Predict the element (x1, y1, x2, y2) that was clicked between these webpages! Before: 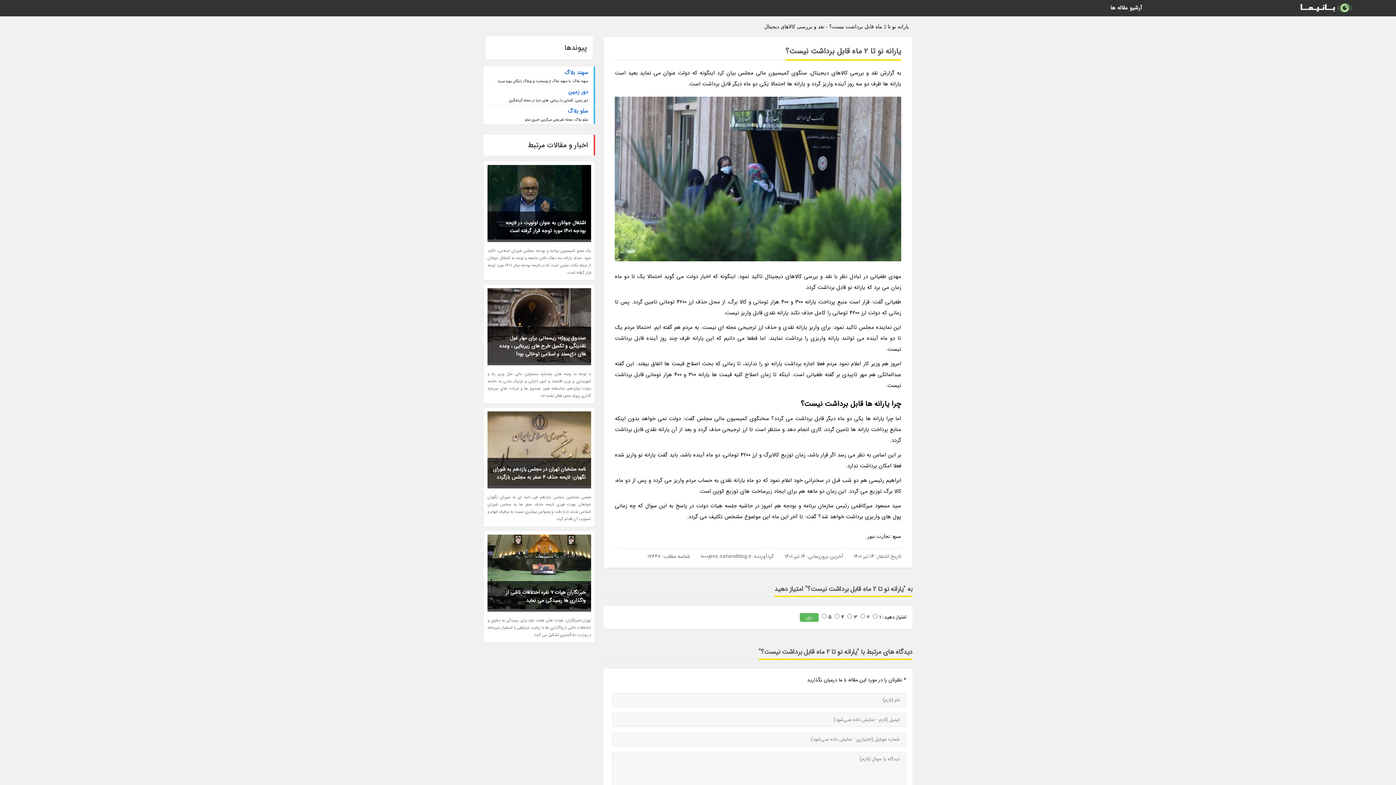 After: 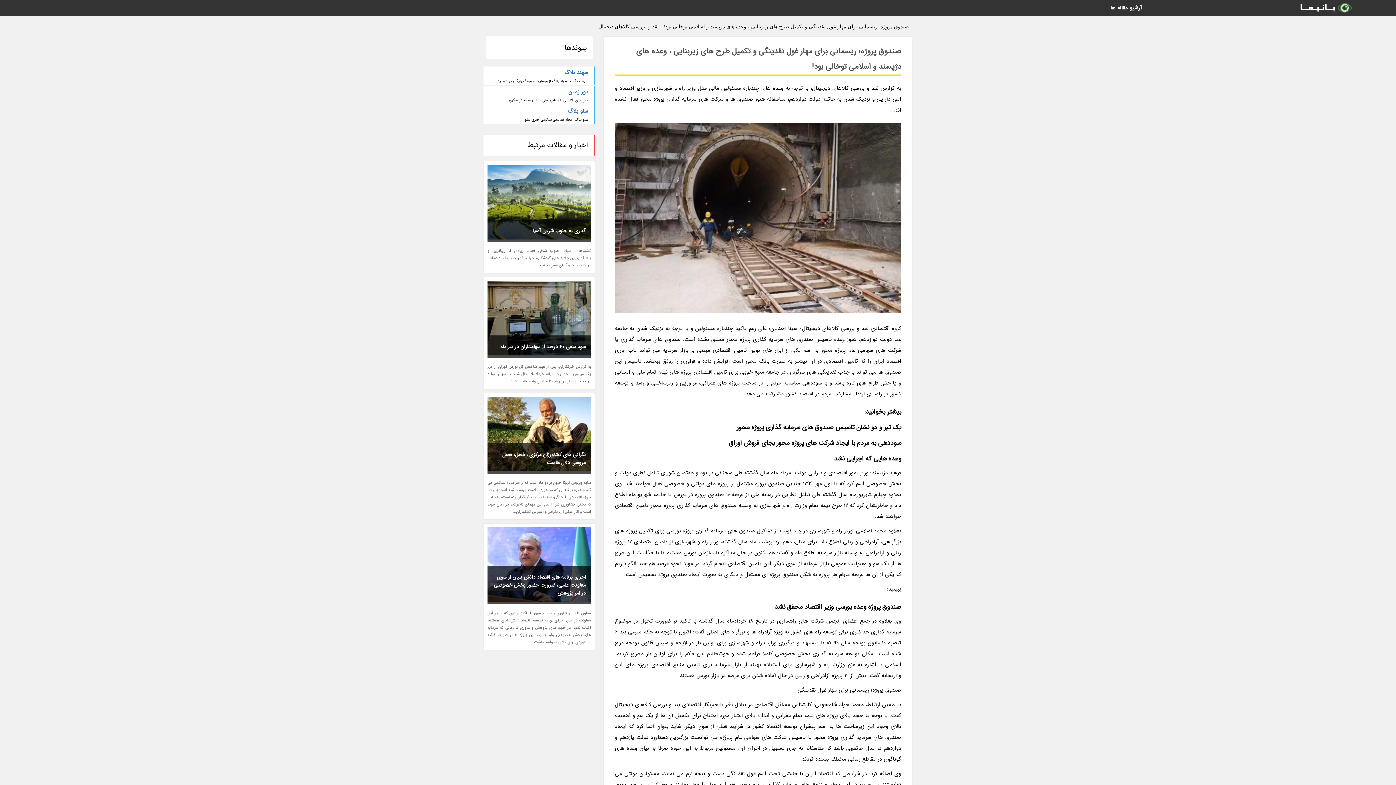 Action: label: صندوق پروژه؛ ریسمانی برای مهار غول نقدینگی و تکمیل طرح های زیربنایی ، وعده های دژپسند و اسلامی توخالی بود! bbox: (487, 326, 591, 365)